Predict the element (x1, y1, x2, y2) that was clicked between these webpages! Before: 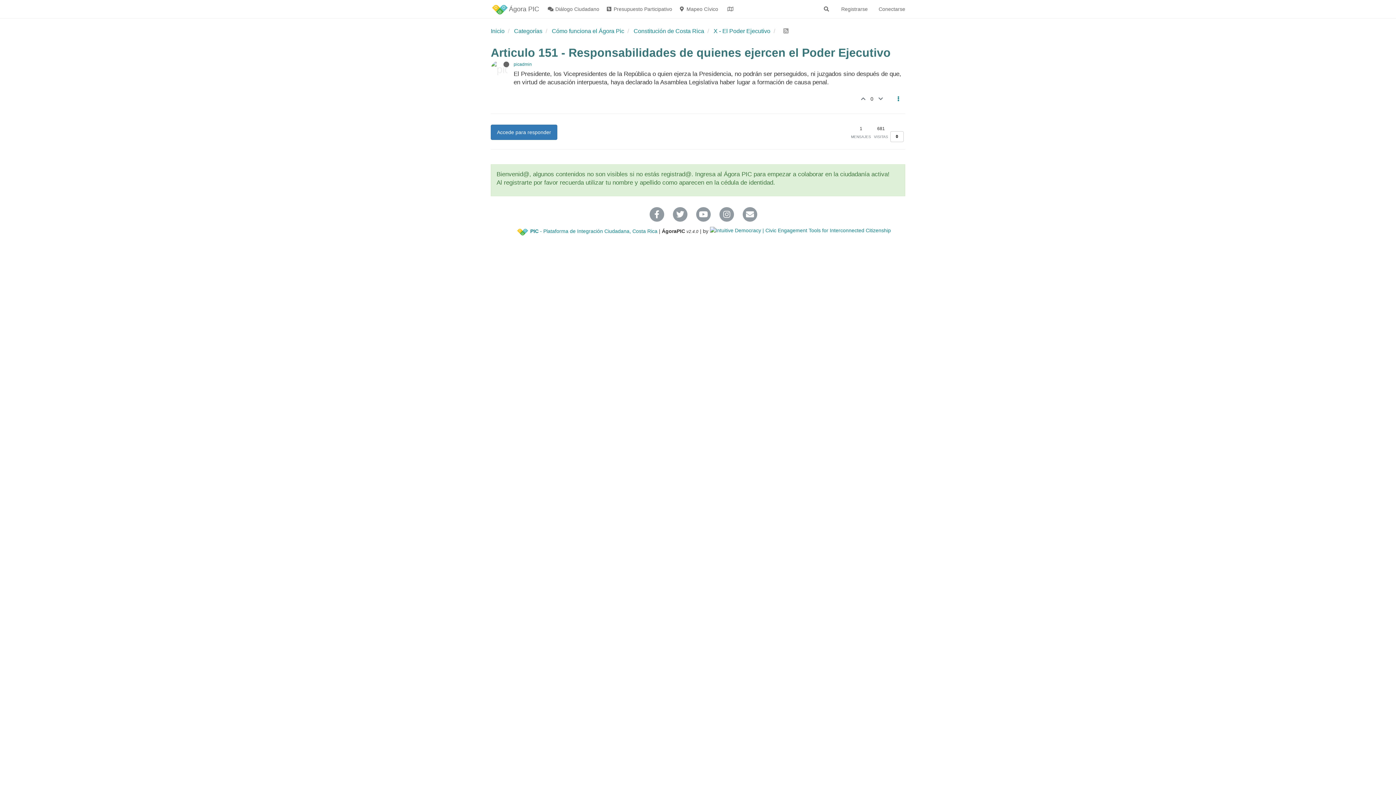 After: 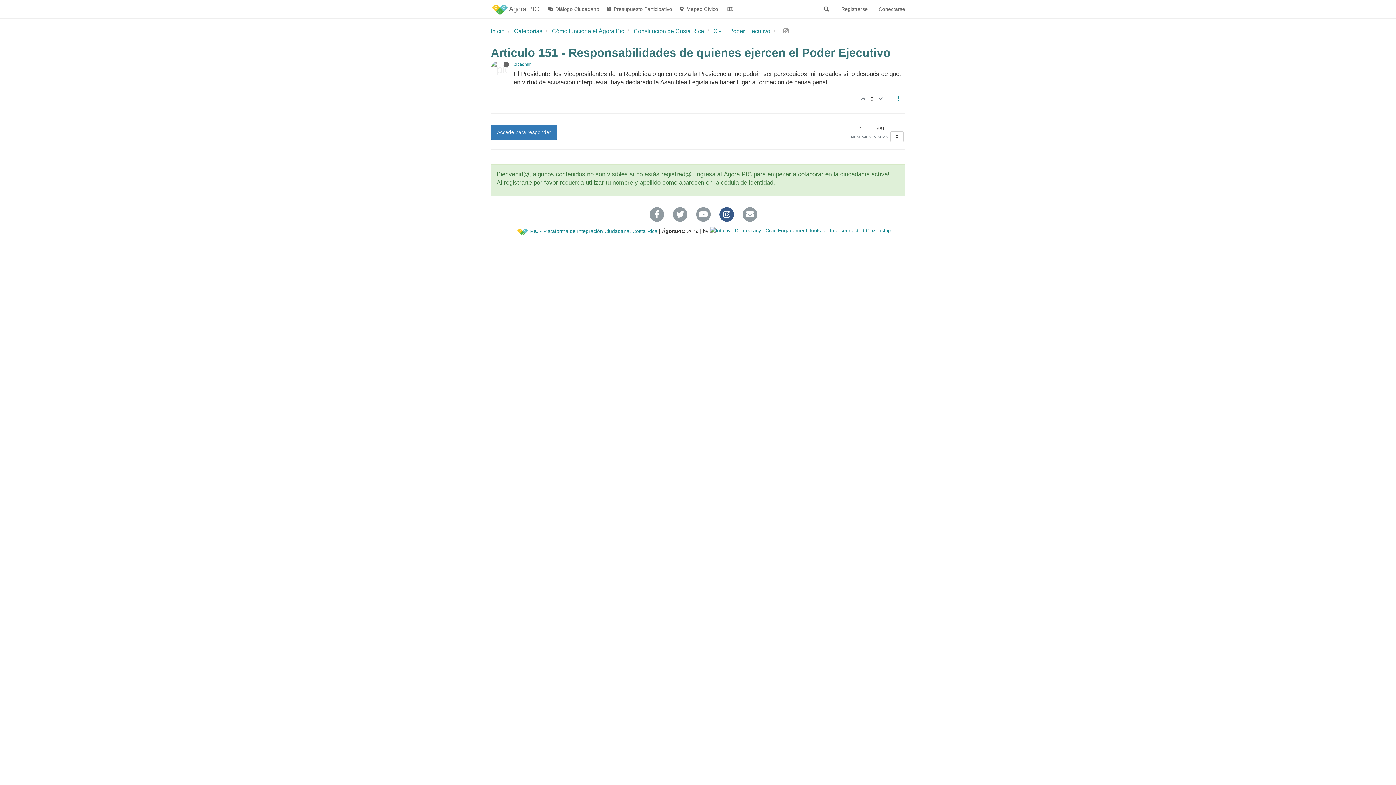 Action: bbox: (719, 212, 734, 218)